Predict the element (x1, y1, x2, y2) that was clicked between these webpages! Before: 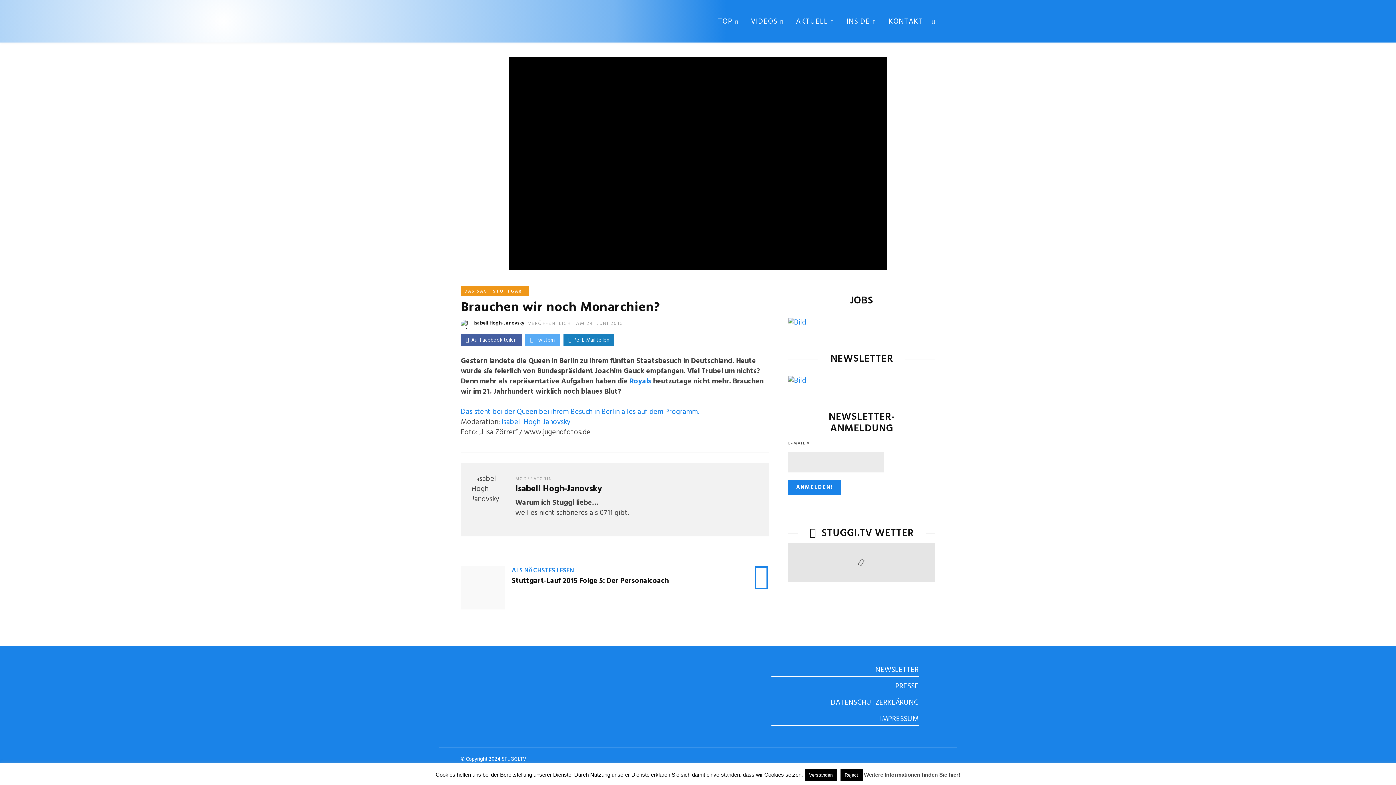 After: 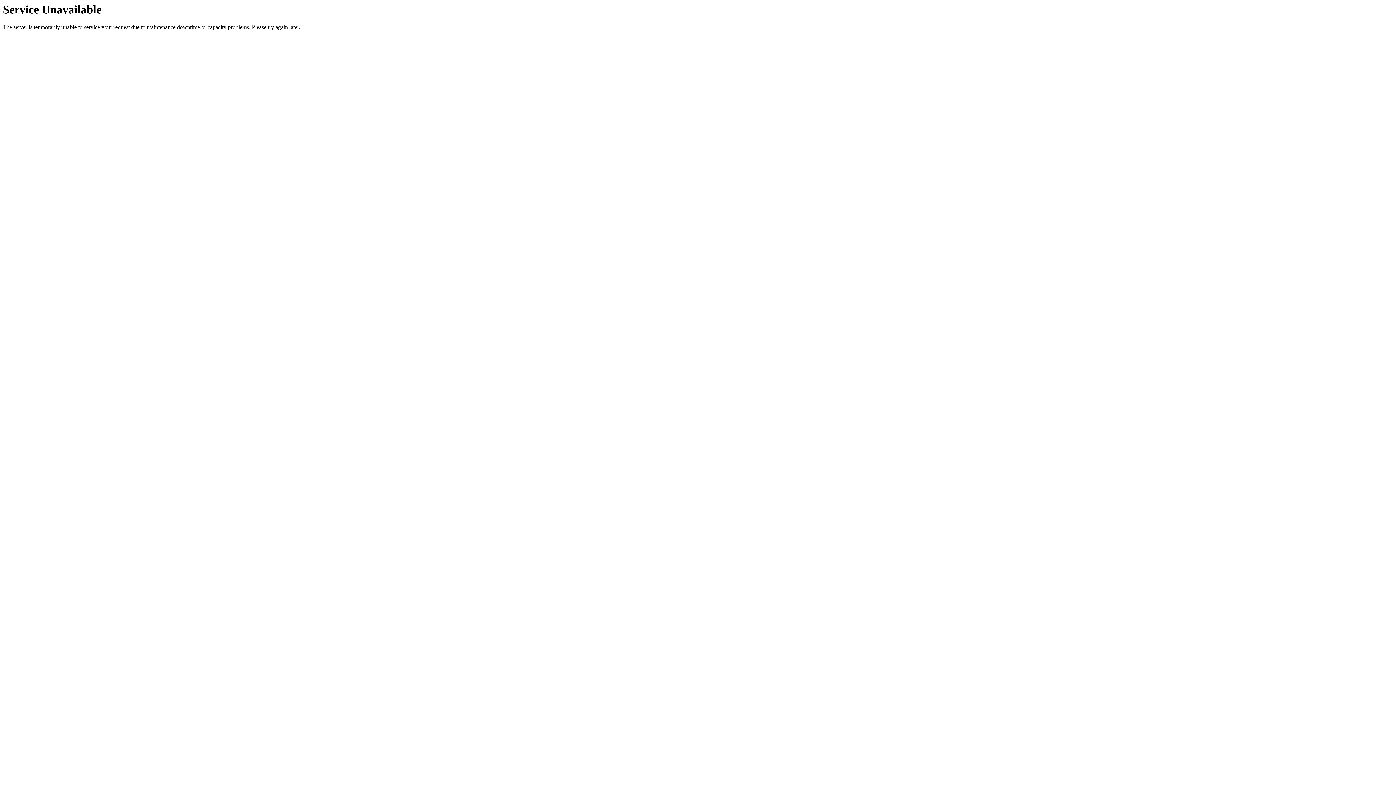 Action: label: ALS NÄCHSTES LESEN bbox: (511, 565, 574, 576)